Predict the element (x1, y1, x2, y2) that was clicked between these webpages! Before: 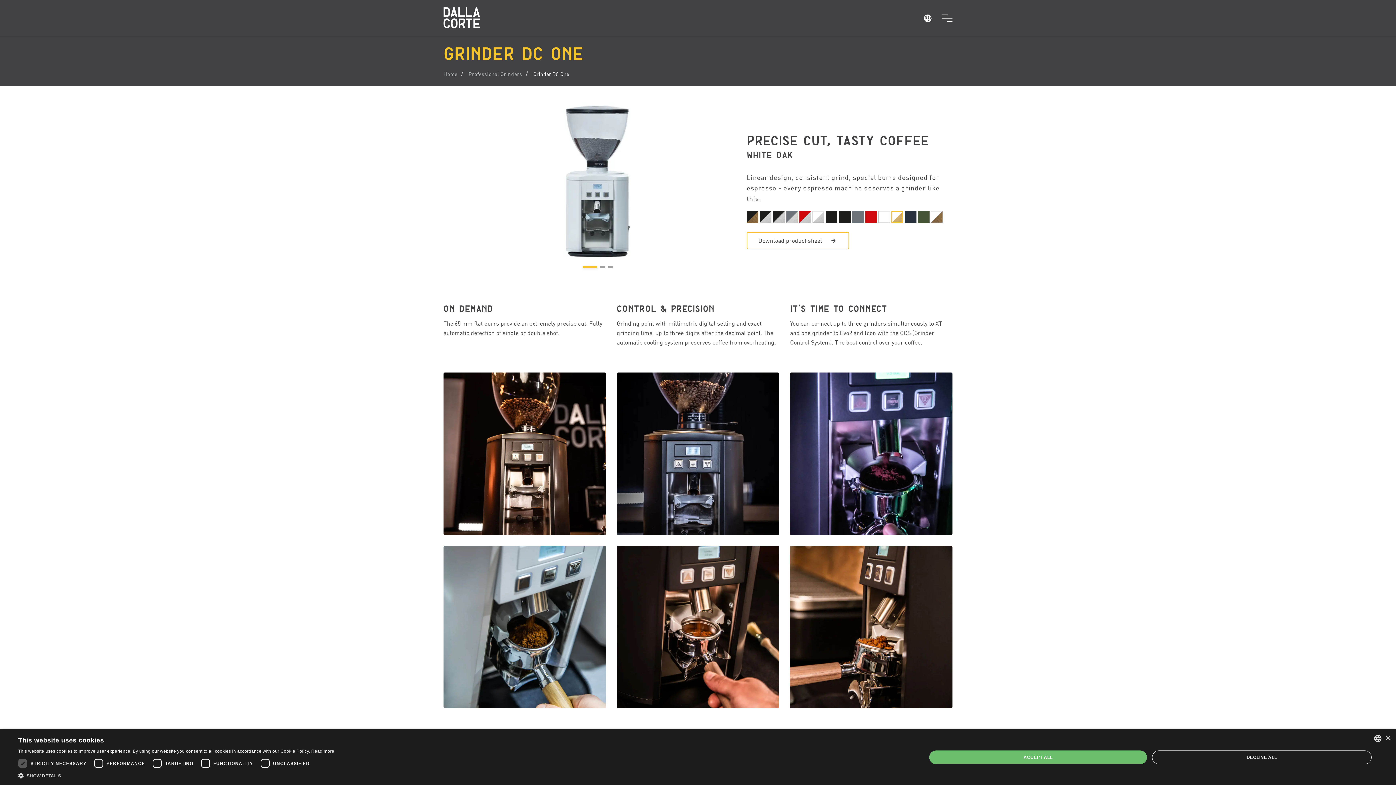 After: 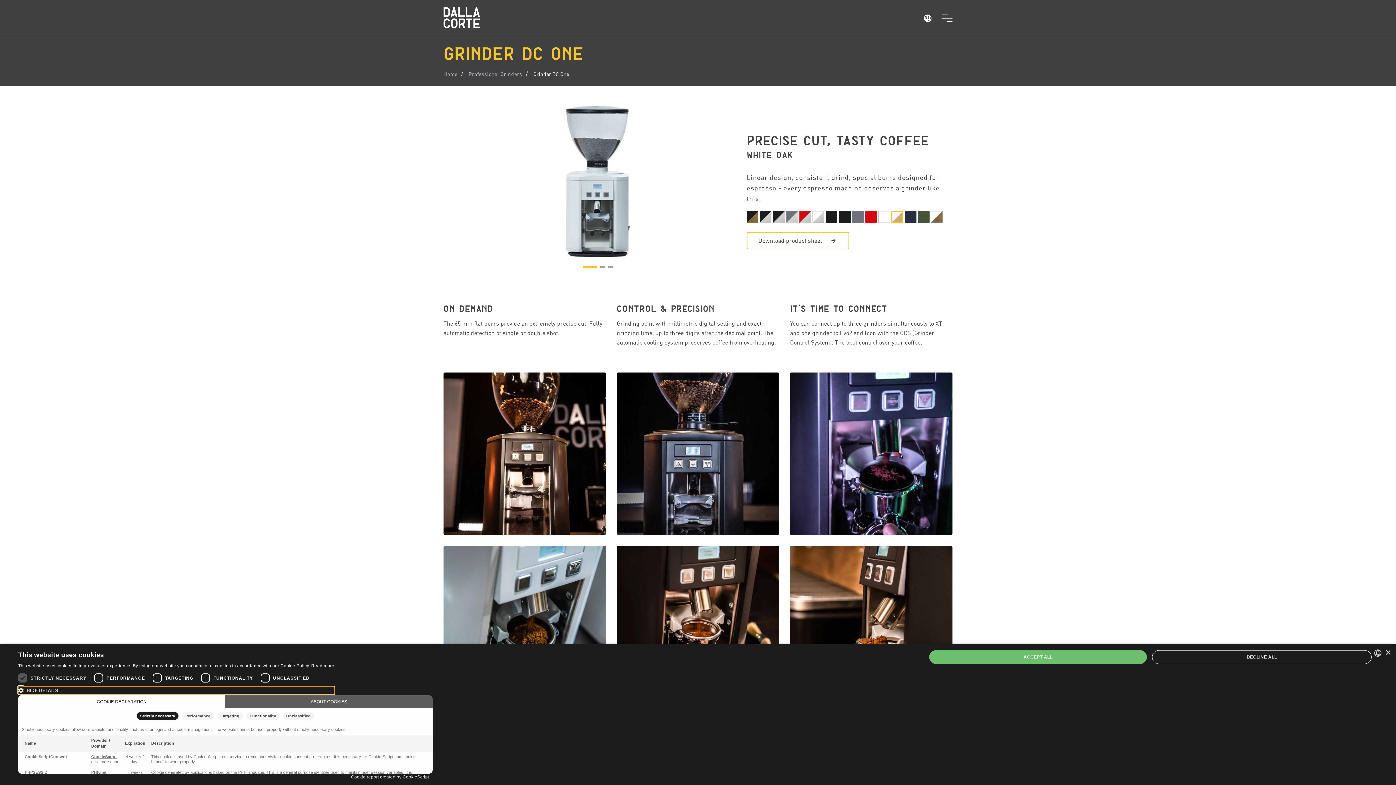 Action: label:  SHOW DETAILS bbox: (18, 772, 334, 780)